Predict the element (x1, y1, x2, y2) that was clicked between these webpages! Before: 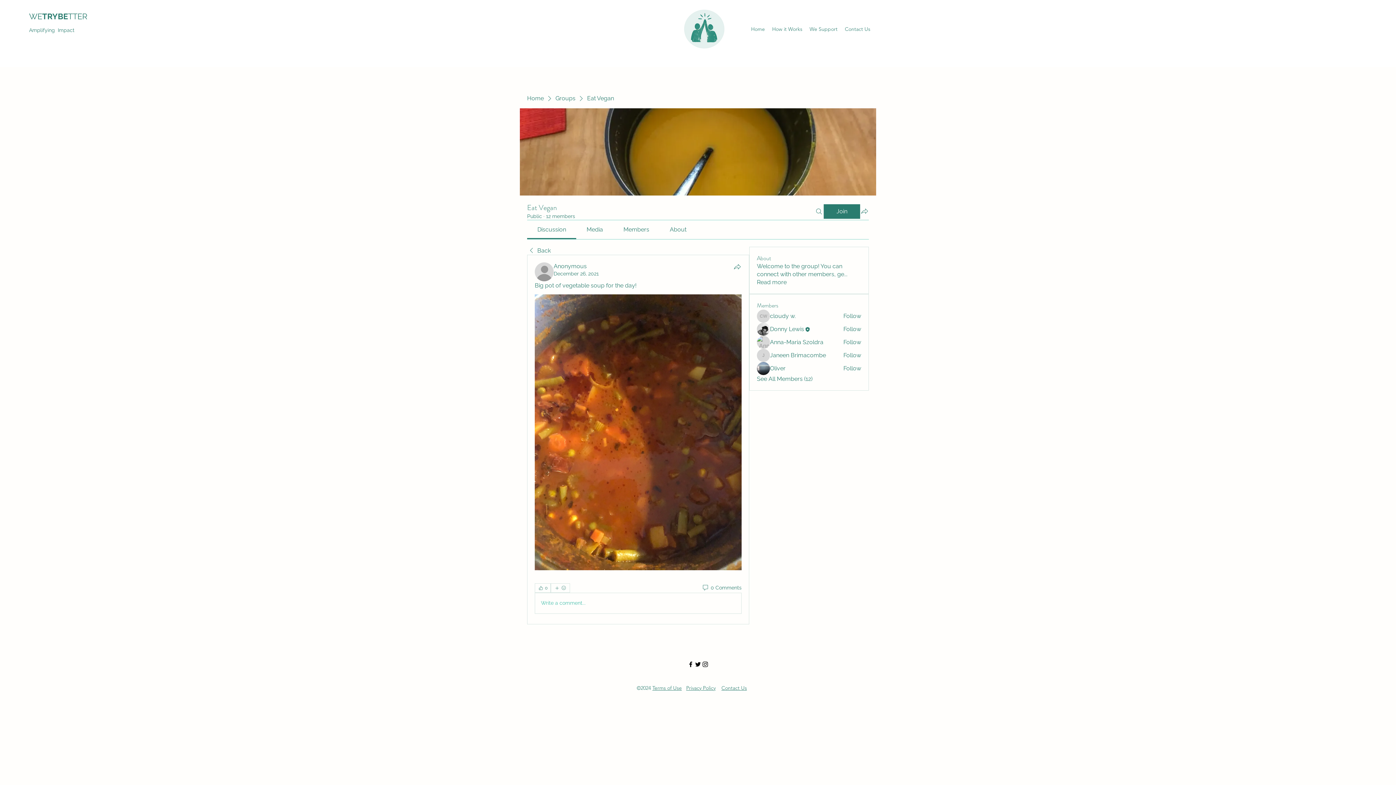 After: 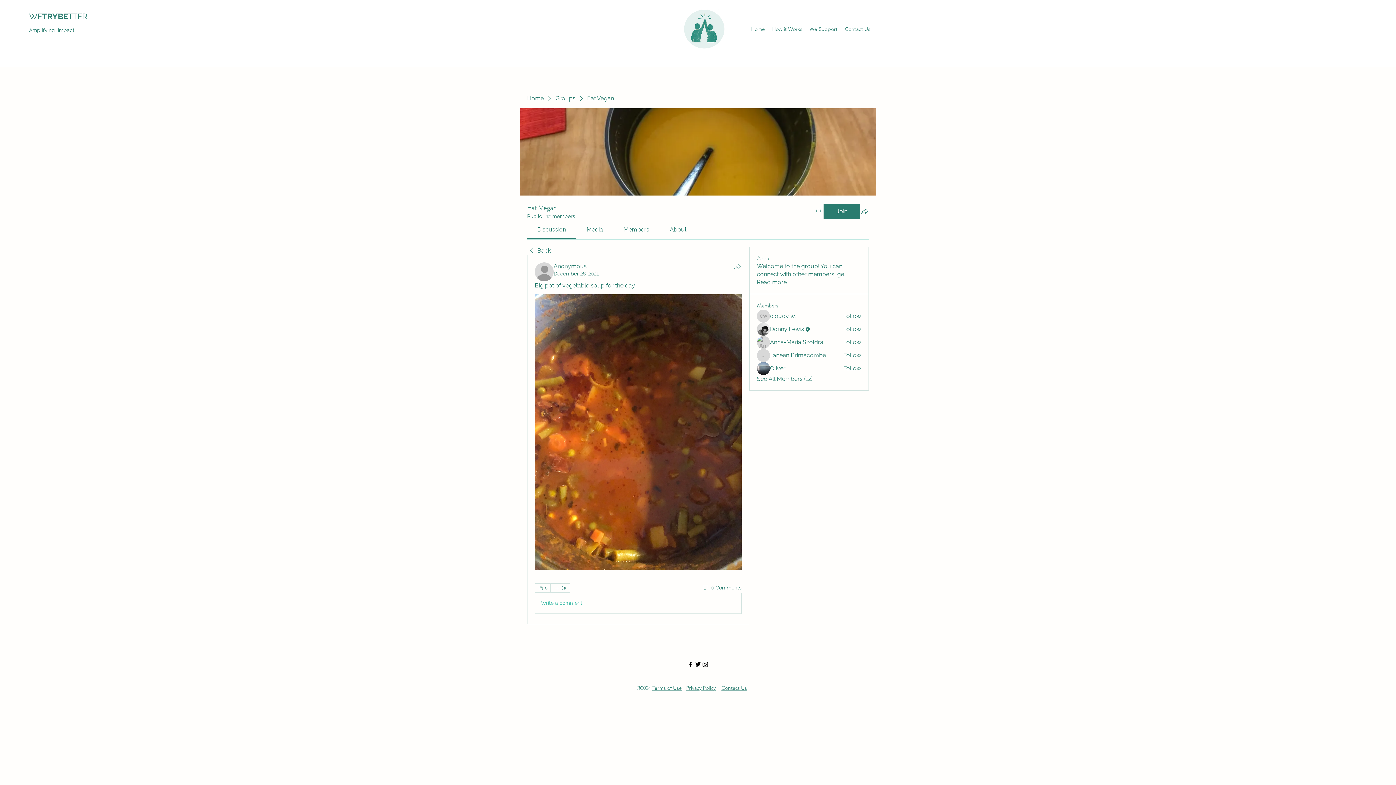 Action: bbox: (537, 226, 566, 233) label: Discussion